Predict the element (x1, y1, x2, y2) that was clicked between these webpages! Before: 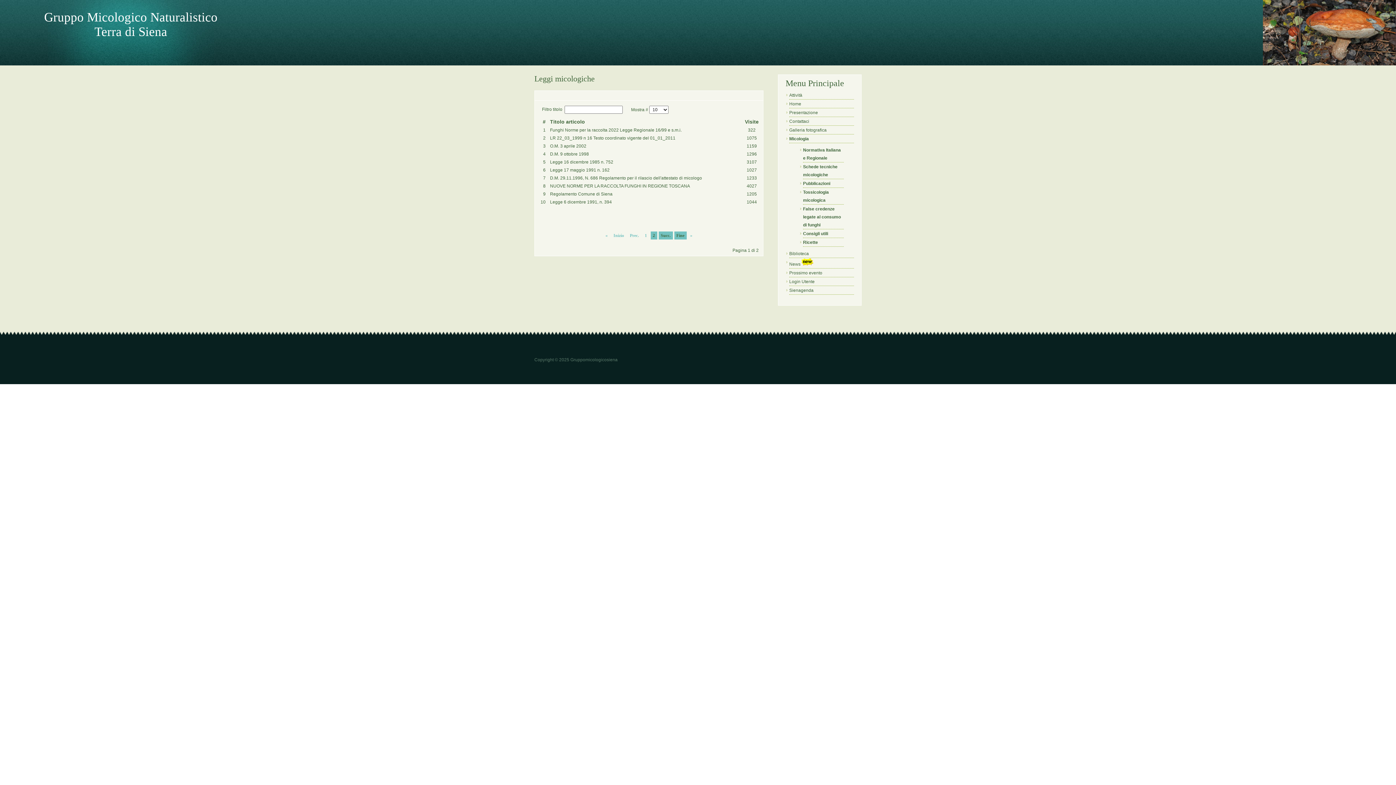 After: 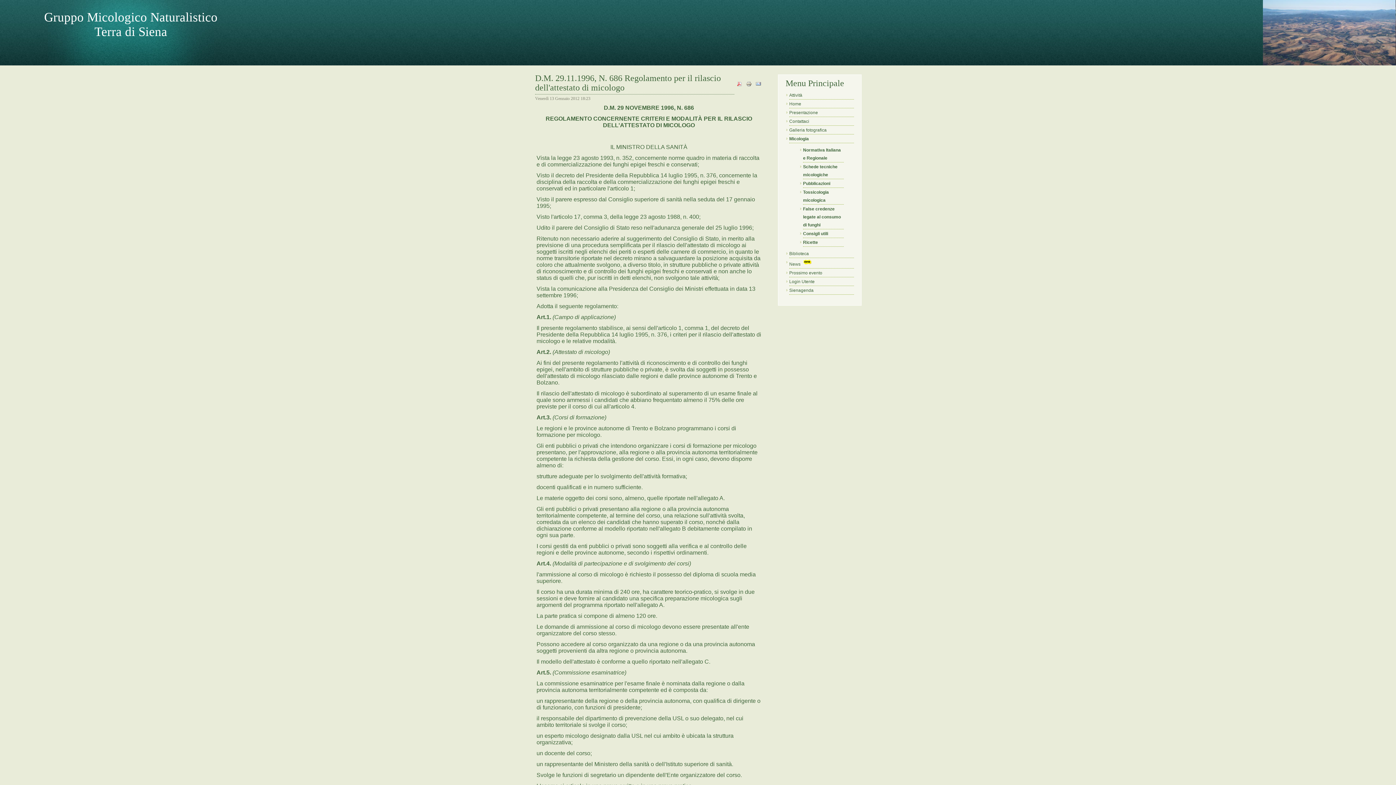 Action: bbox: (550, 175, 702, 180) label: D.M. 29.11.1996, N. 686 Regolamento per il rilascio dell'attestato di micologo